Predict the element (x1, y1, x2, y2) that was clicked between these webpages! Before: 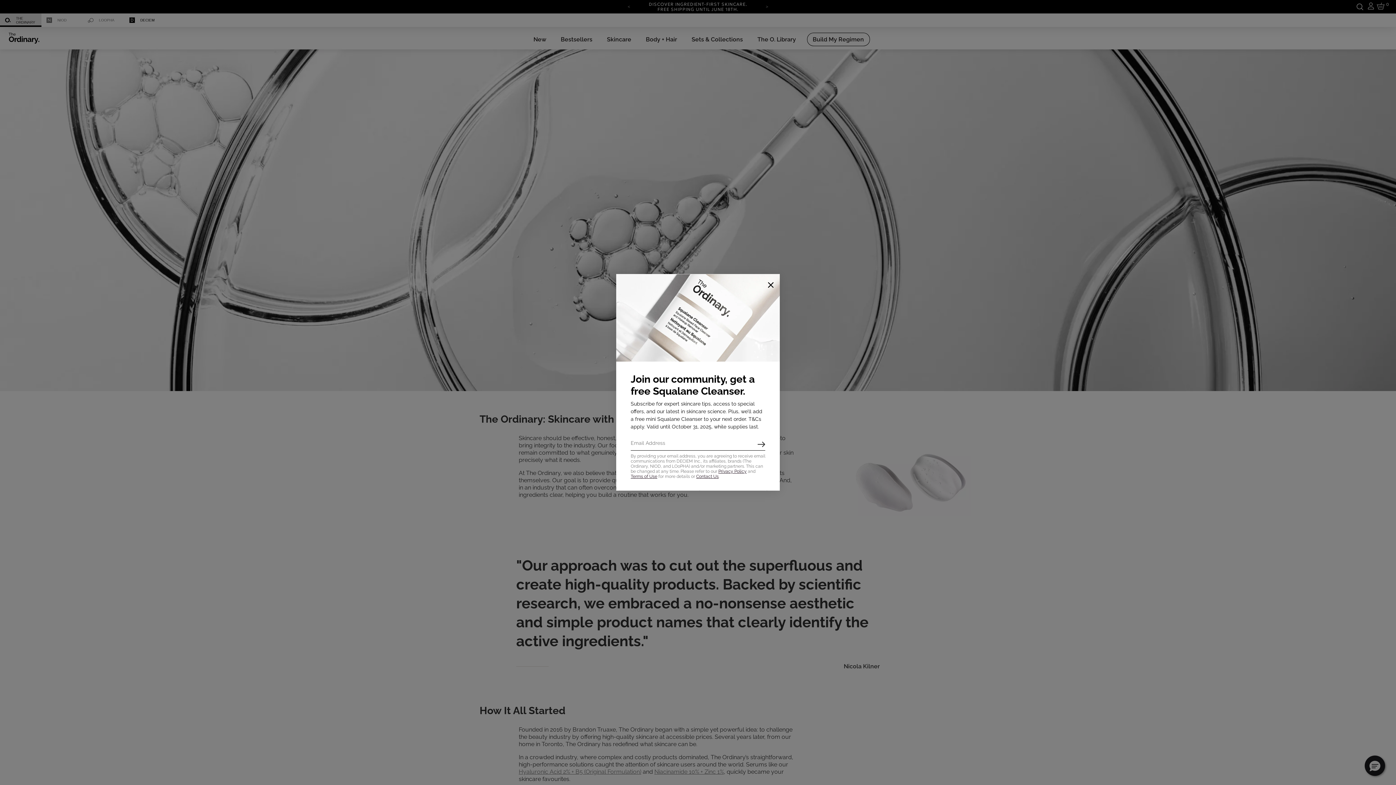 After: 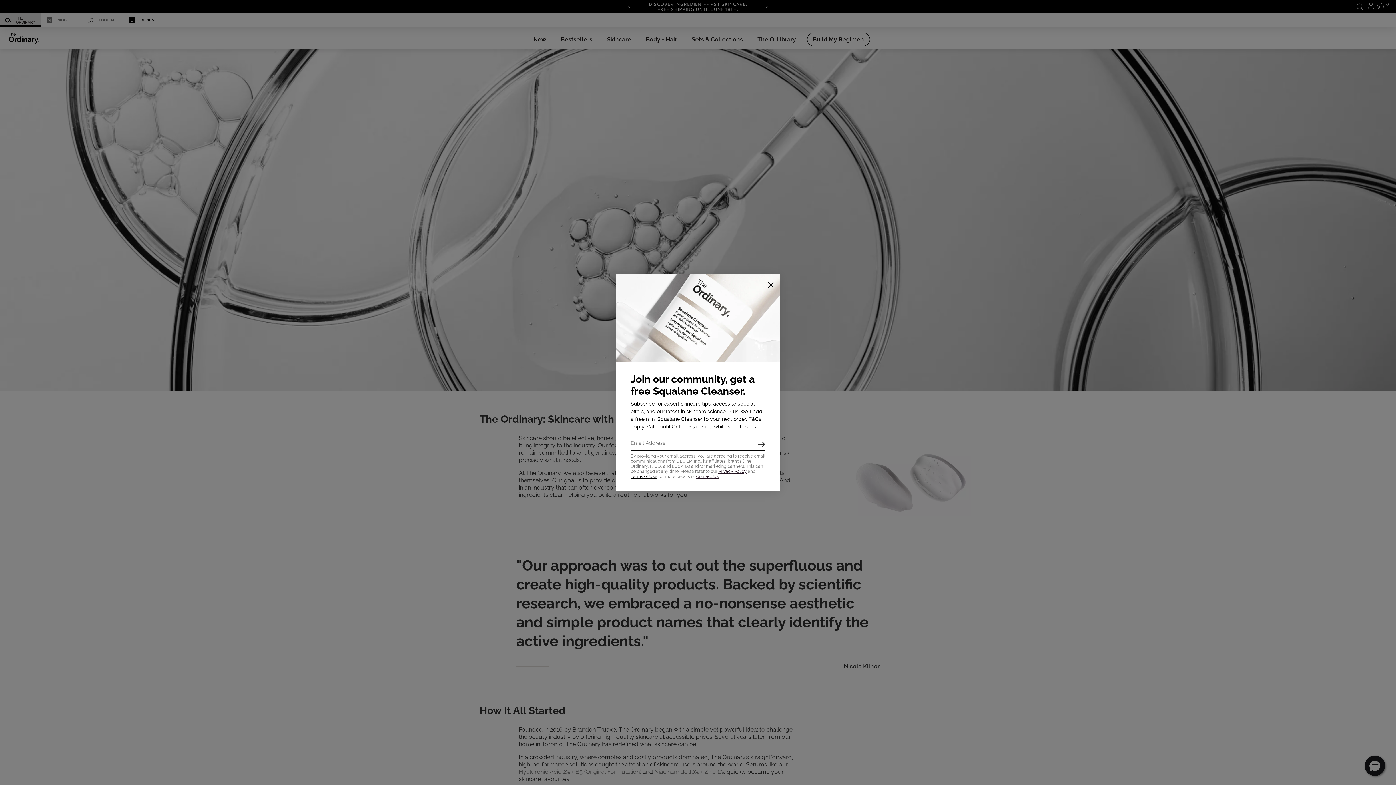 Action: label: Terms of Use bbox: (630, 474, 657, 479)